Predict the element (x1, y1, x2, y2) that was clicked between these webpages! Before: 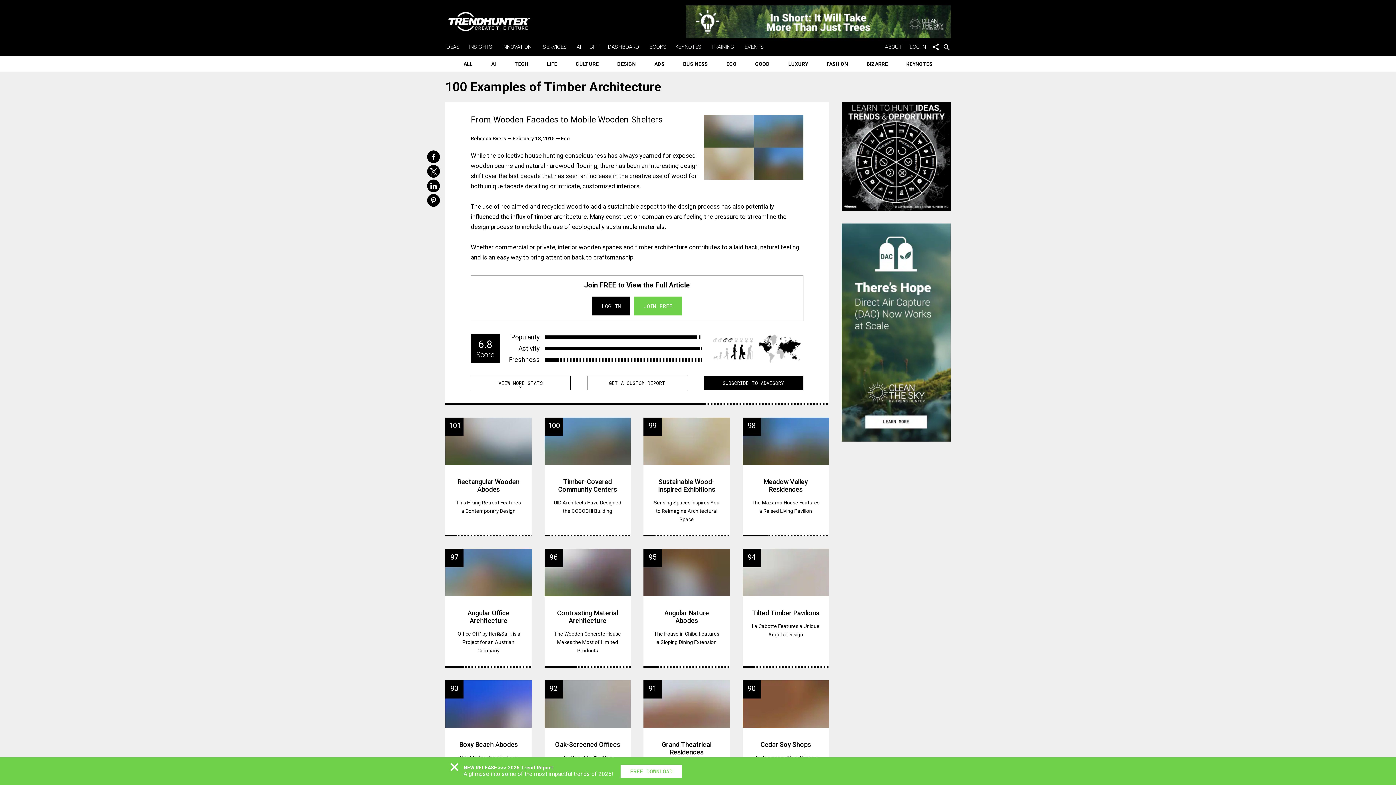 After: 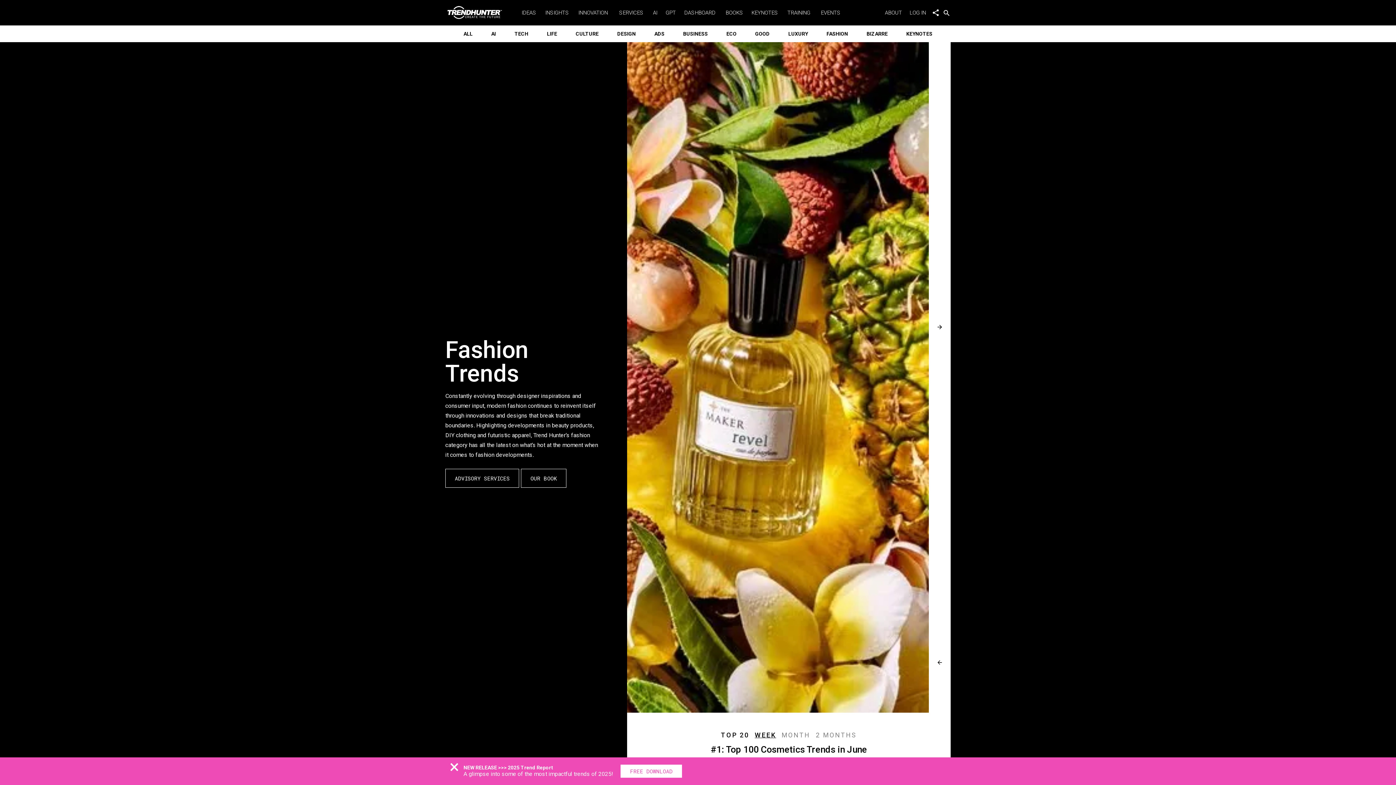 Action: bbox: (821, 55, 853, 72) label: FASHION